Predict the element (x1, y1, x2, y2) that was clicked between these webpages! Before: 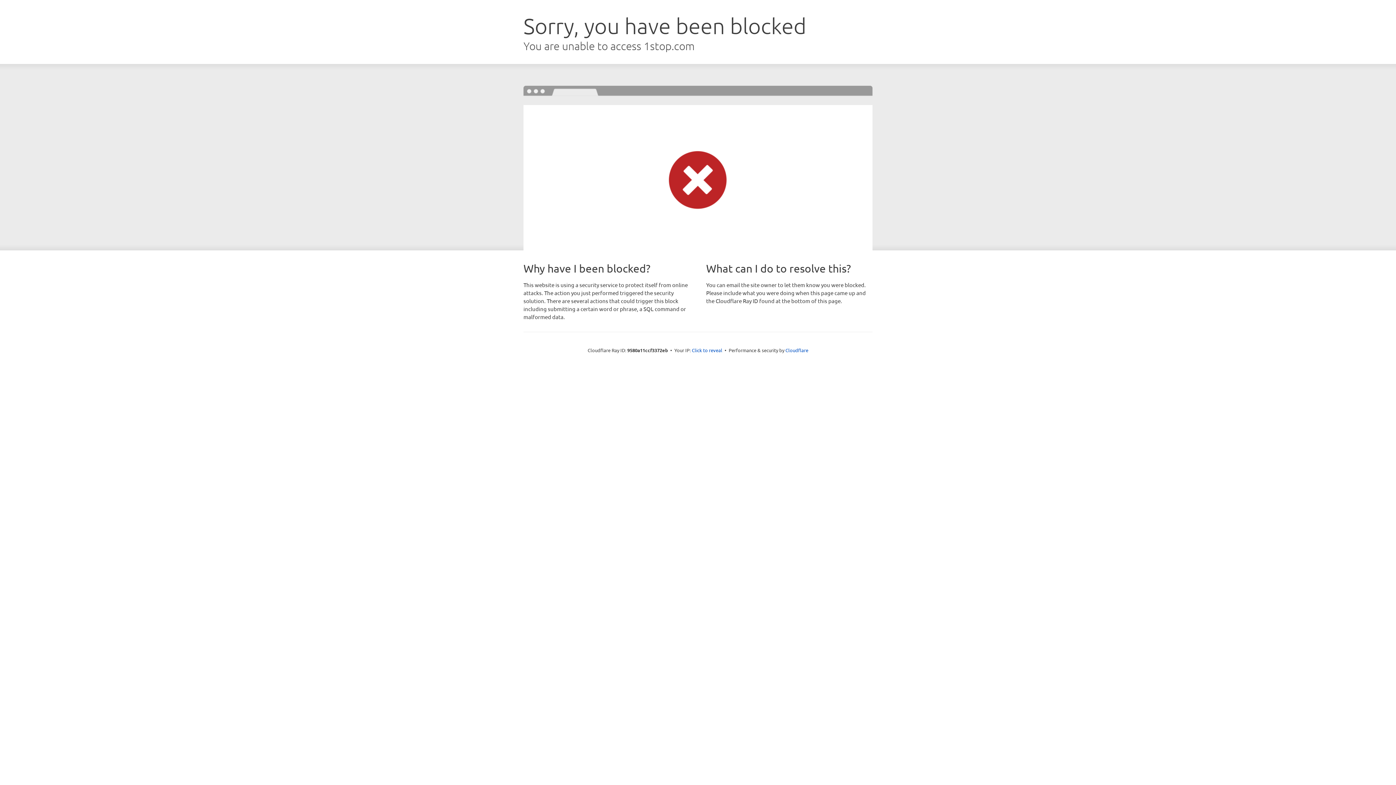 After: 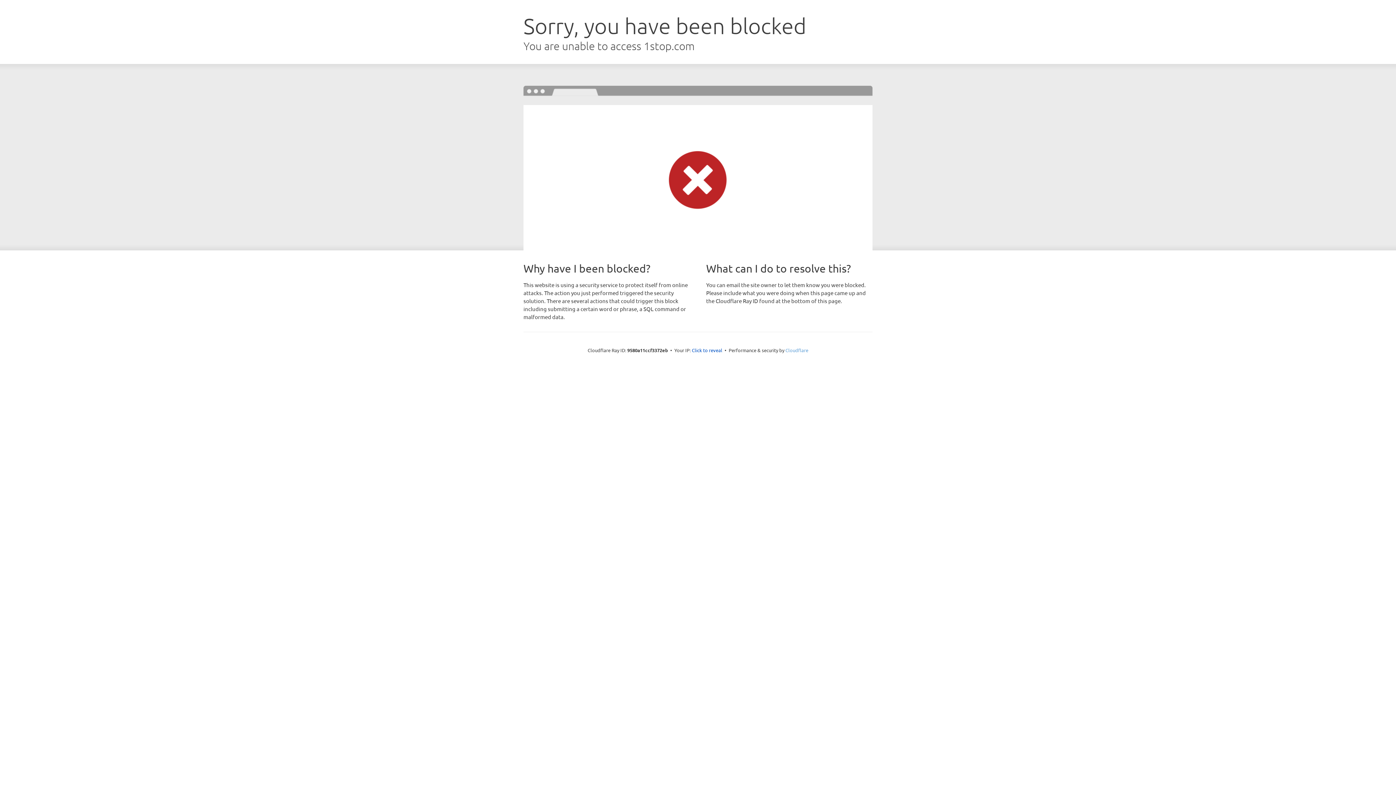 Action: label: Cloudflare bbox: (785, 347, 808, 353)